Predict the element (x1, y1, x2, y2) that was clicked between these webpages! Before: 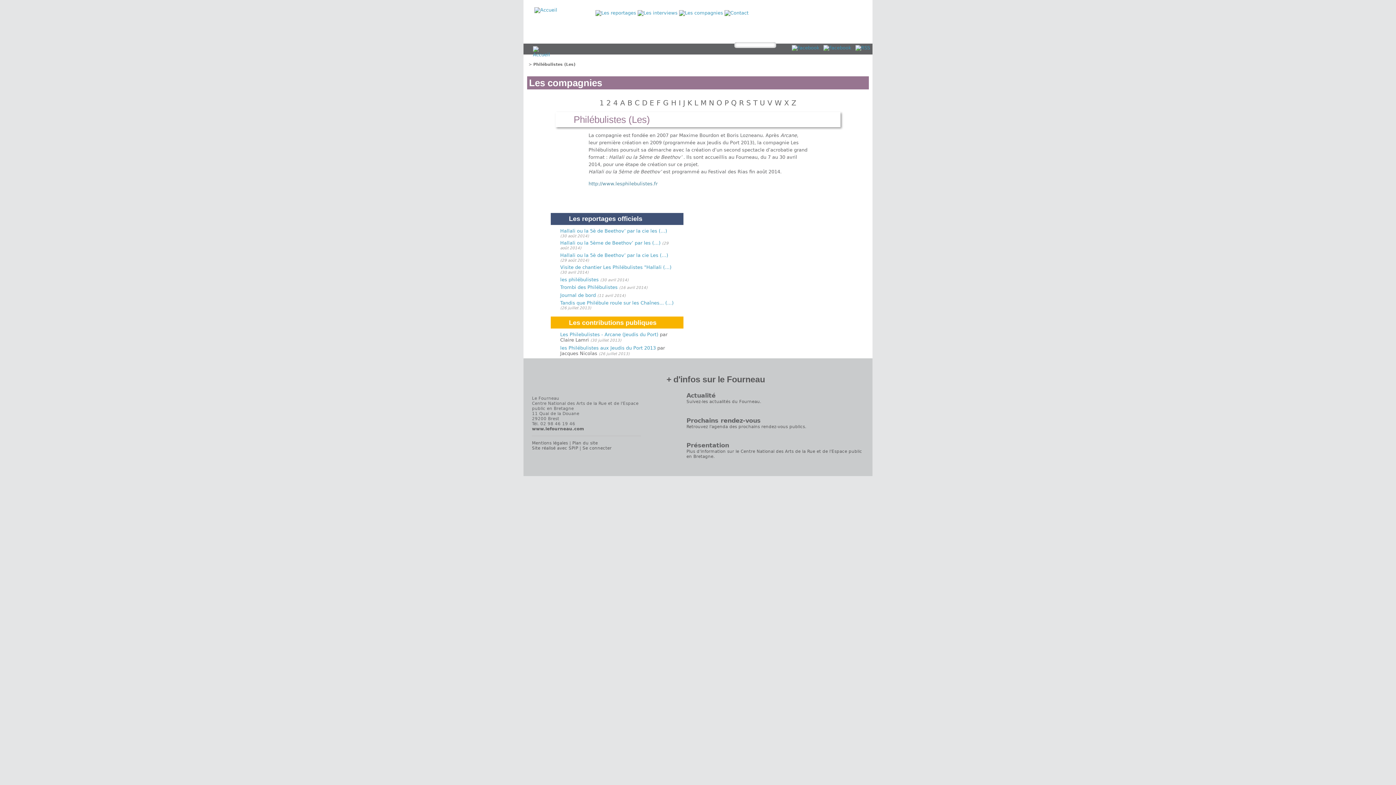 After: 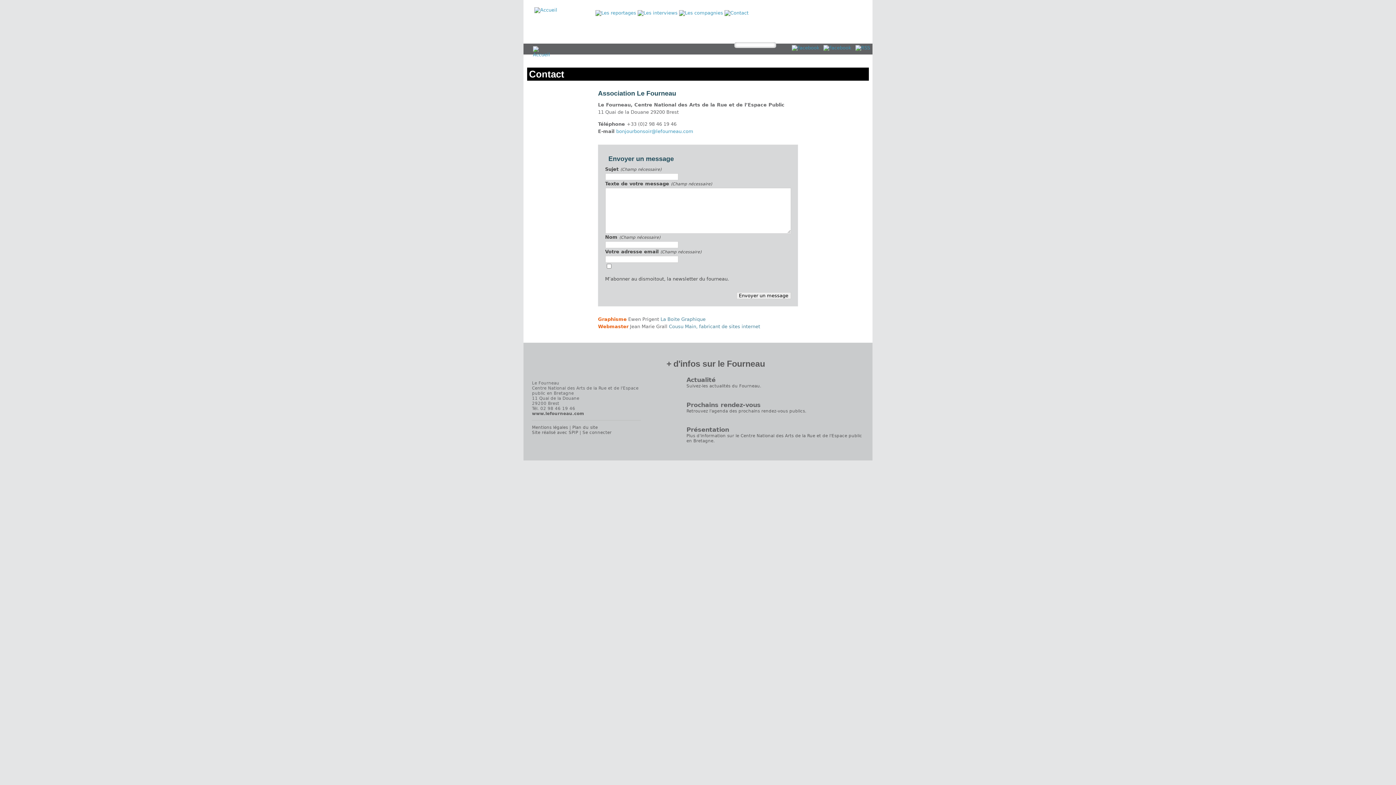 Action: bbox: (724, 10, 748, 15)